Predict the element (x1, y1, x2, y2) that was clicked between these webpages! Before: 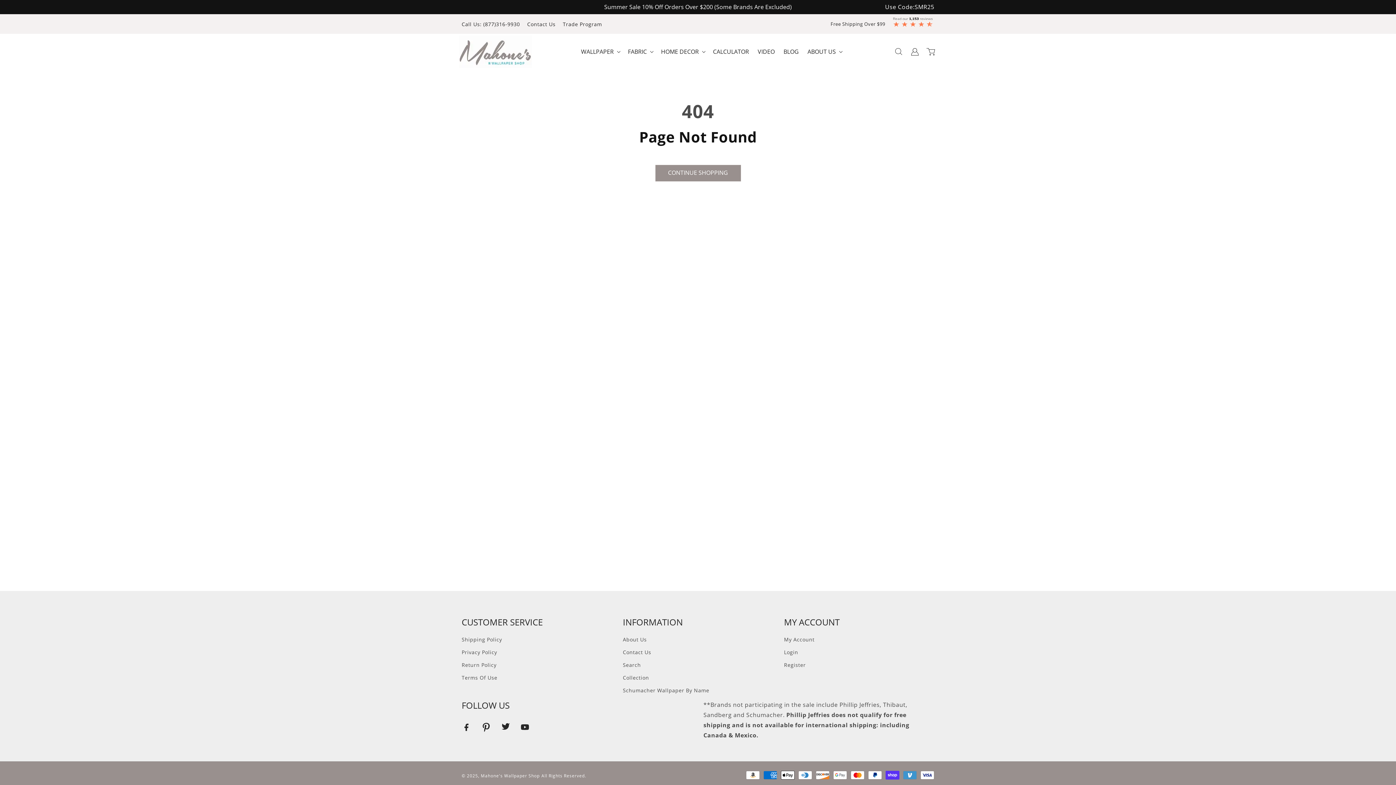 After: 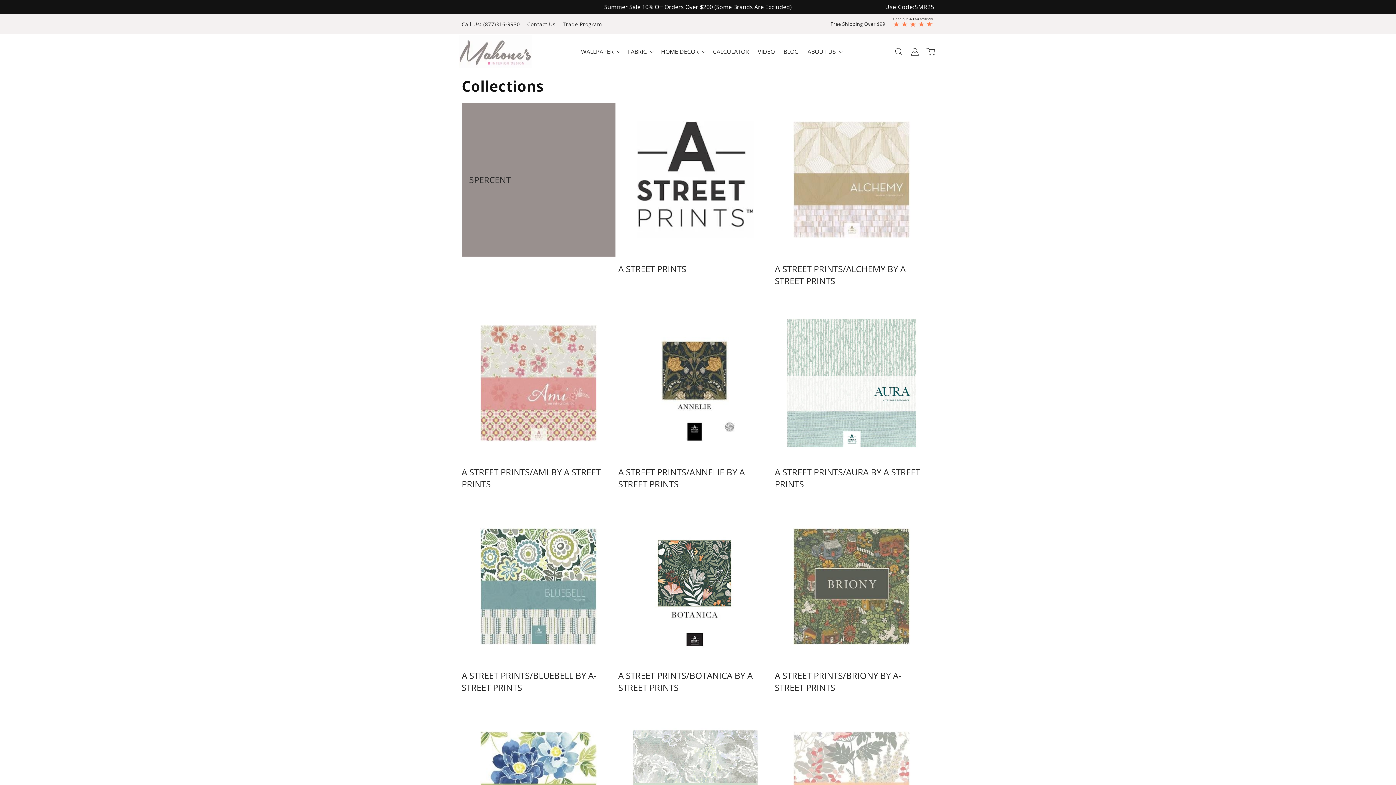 Action: label: Go to /collections bbox: (623, 671, 649, 684)